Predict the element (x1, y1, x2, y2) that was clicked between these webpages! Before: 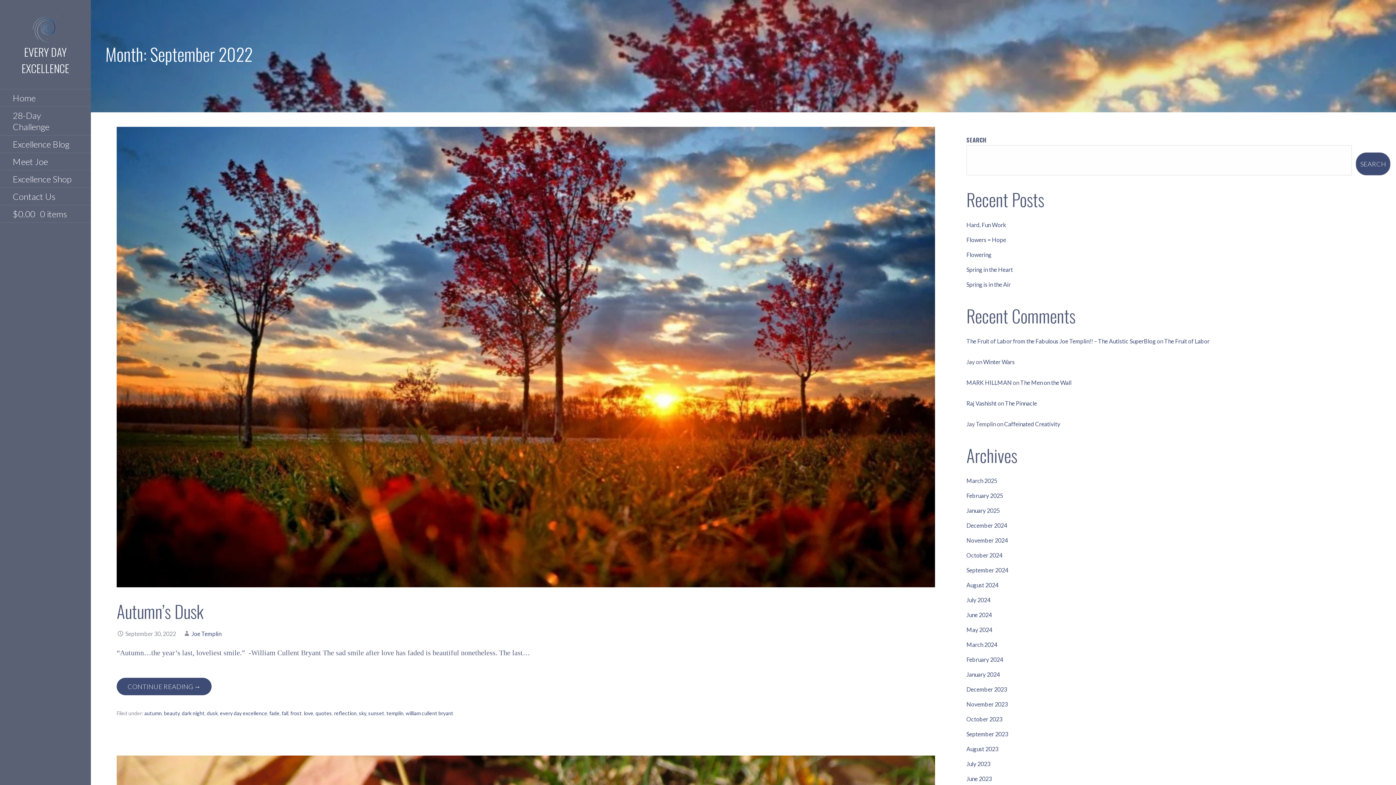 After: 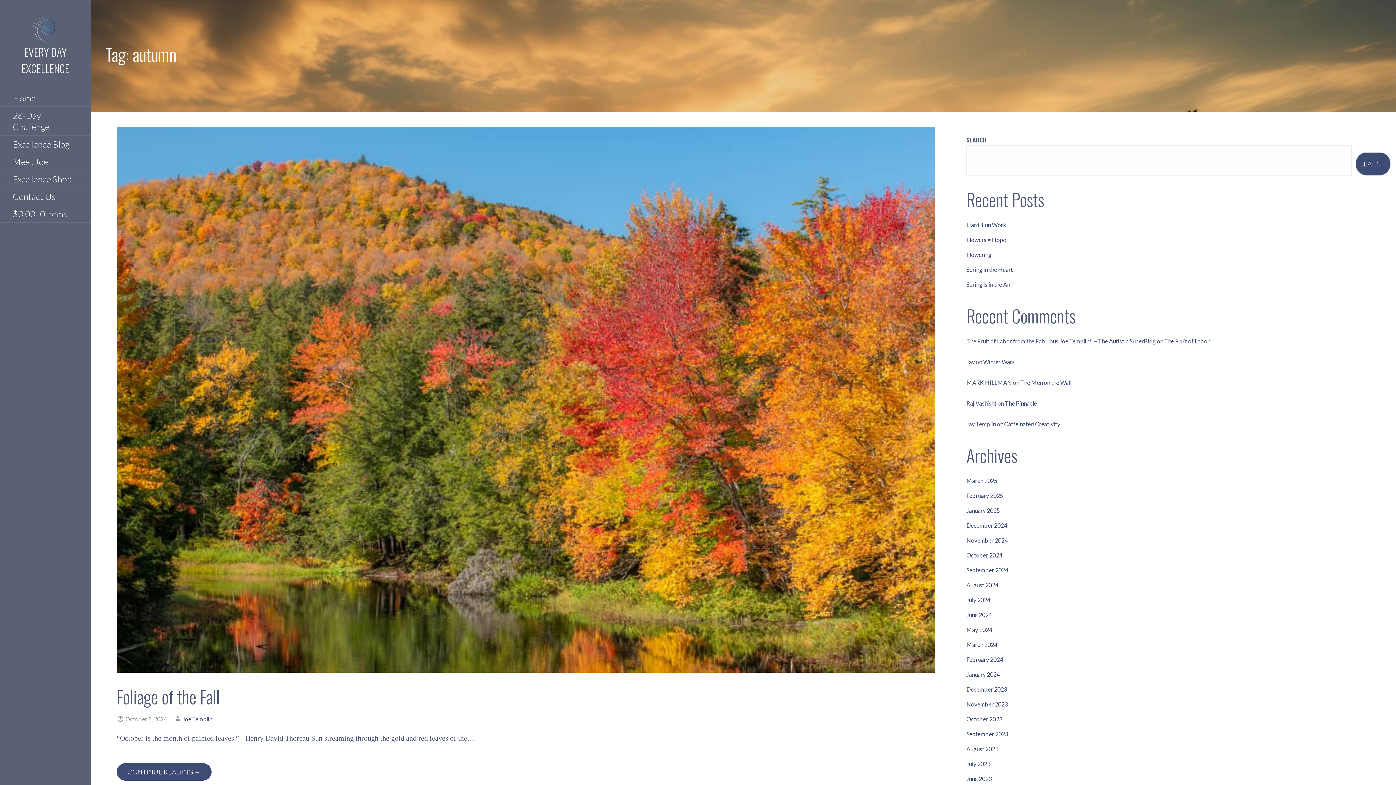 Action: bbox: (144, 710, 161, 716) label: autumn